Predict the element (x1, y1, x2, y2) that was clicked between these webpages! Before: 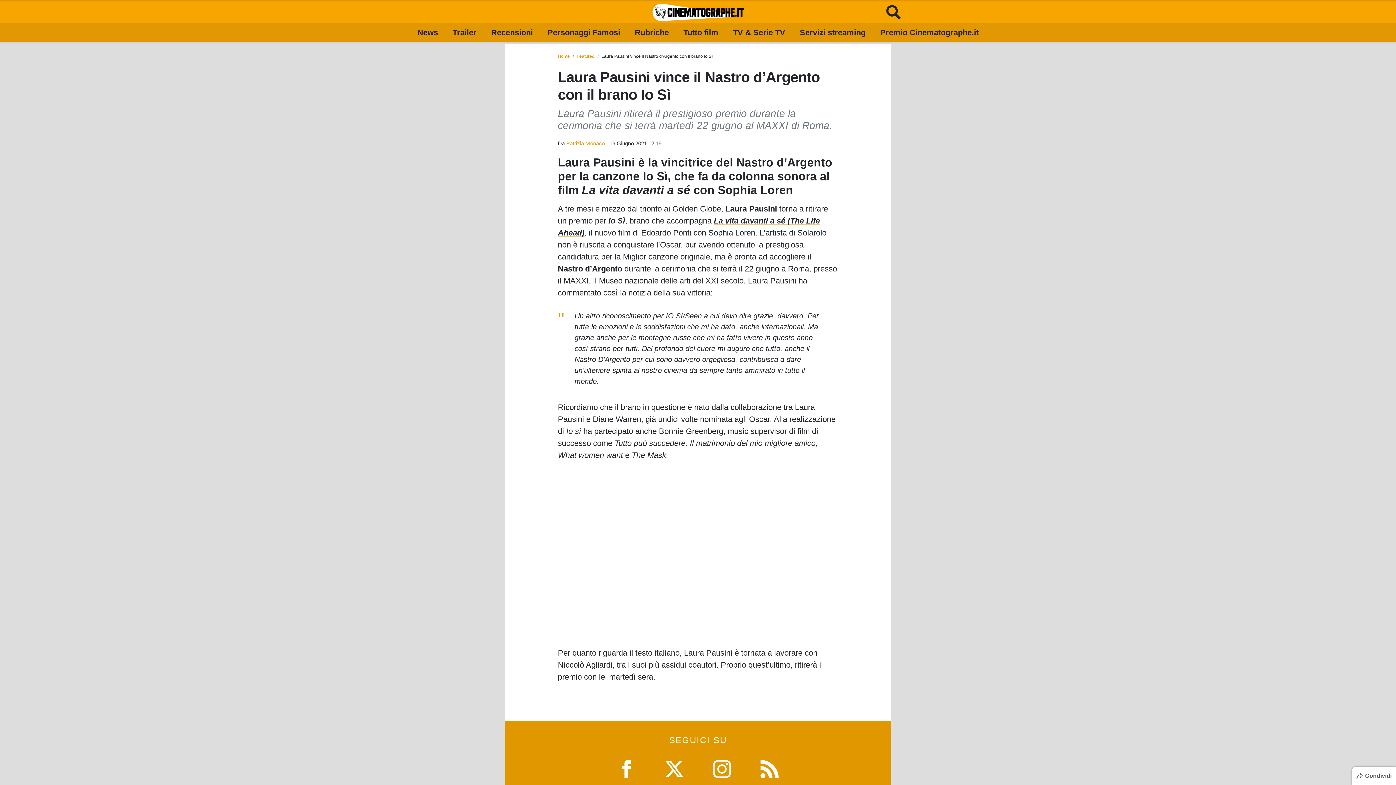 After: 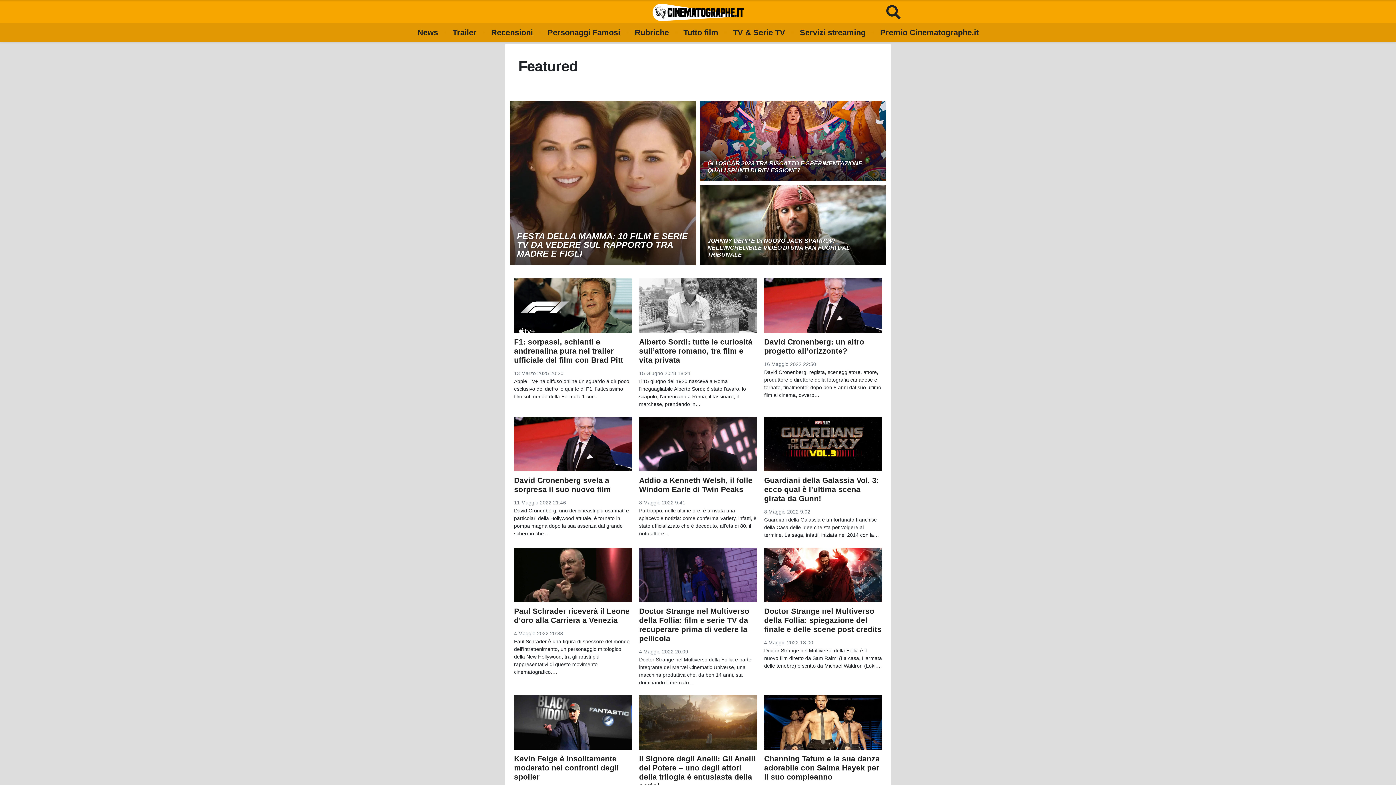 Action: bbox: (576, 53, 594, 58) label: Featured